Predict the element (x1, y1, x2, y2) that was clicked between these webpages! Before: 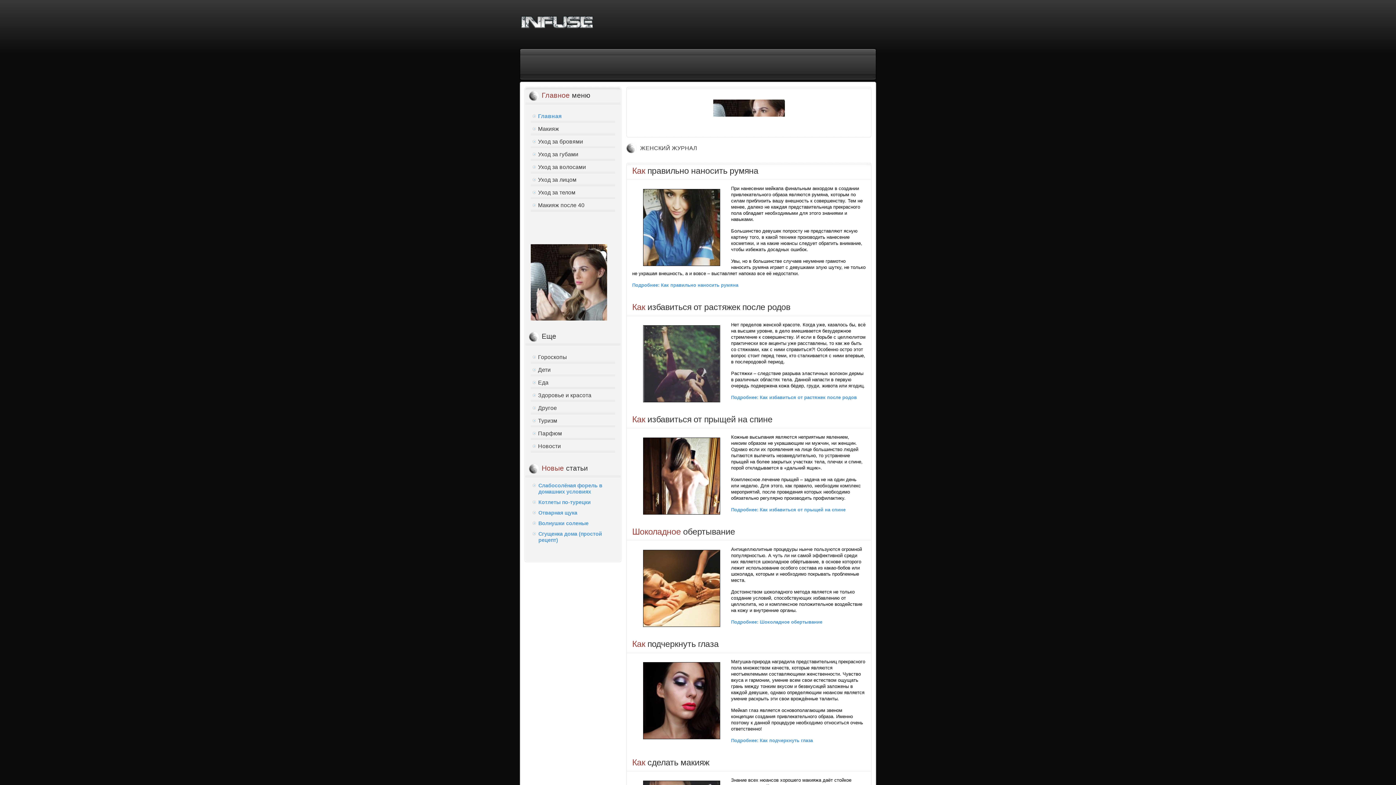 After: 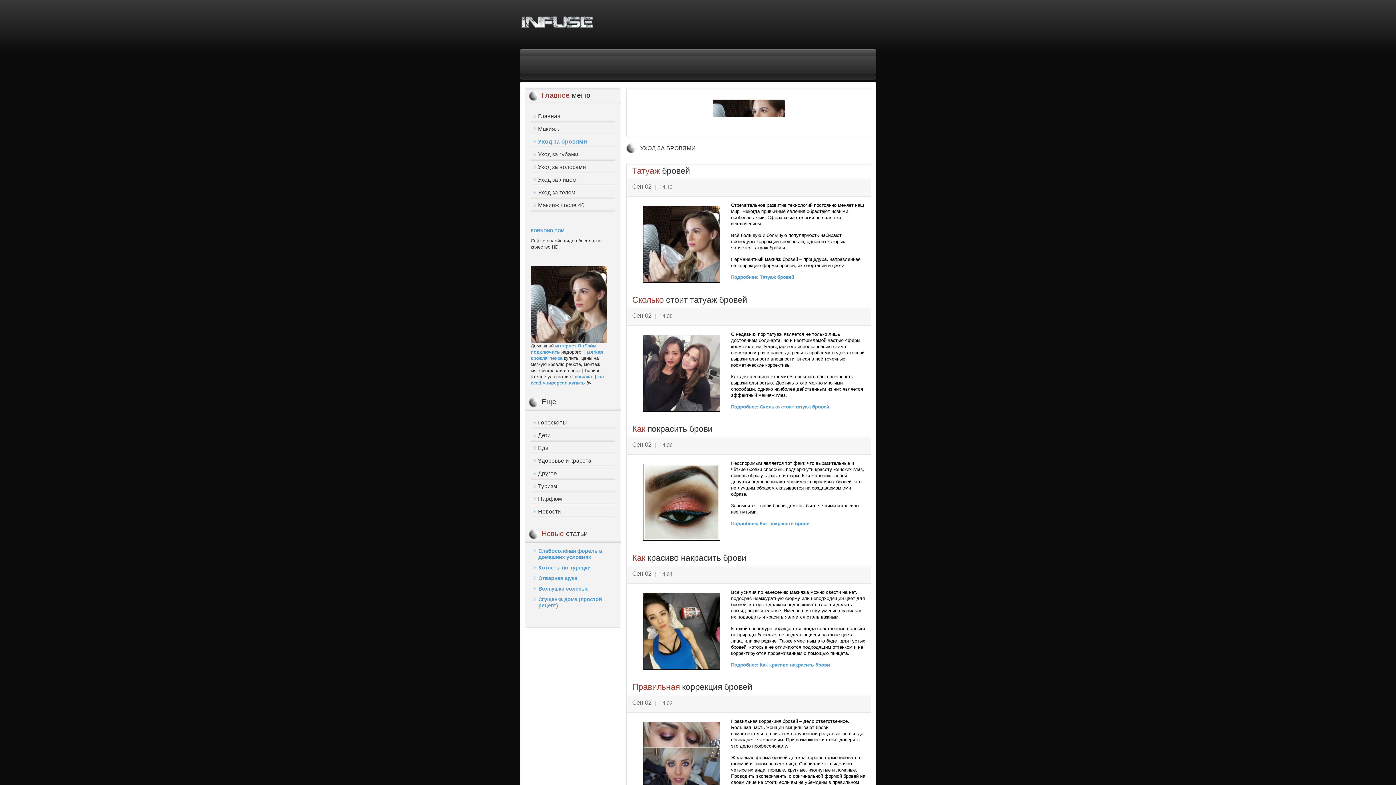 Action: label: Уход за бровями bbox: (530, 135, 615, 148)